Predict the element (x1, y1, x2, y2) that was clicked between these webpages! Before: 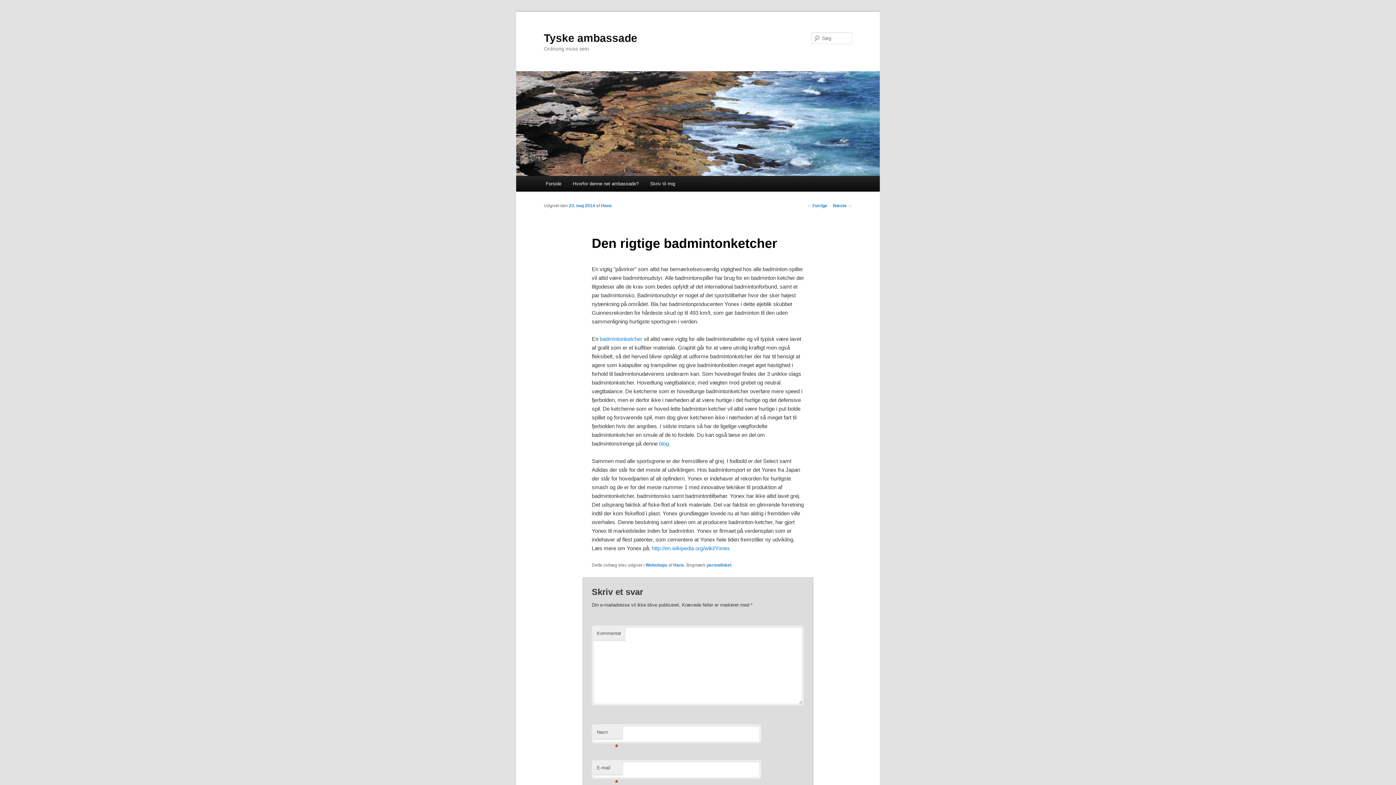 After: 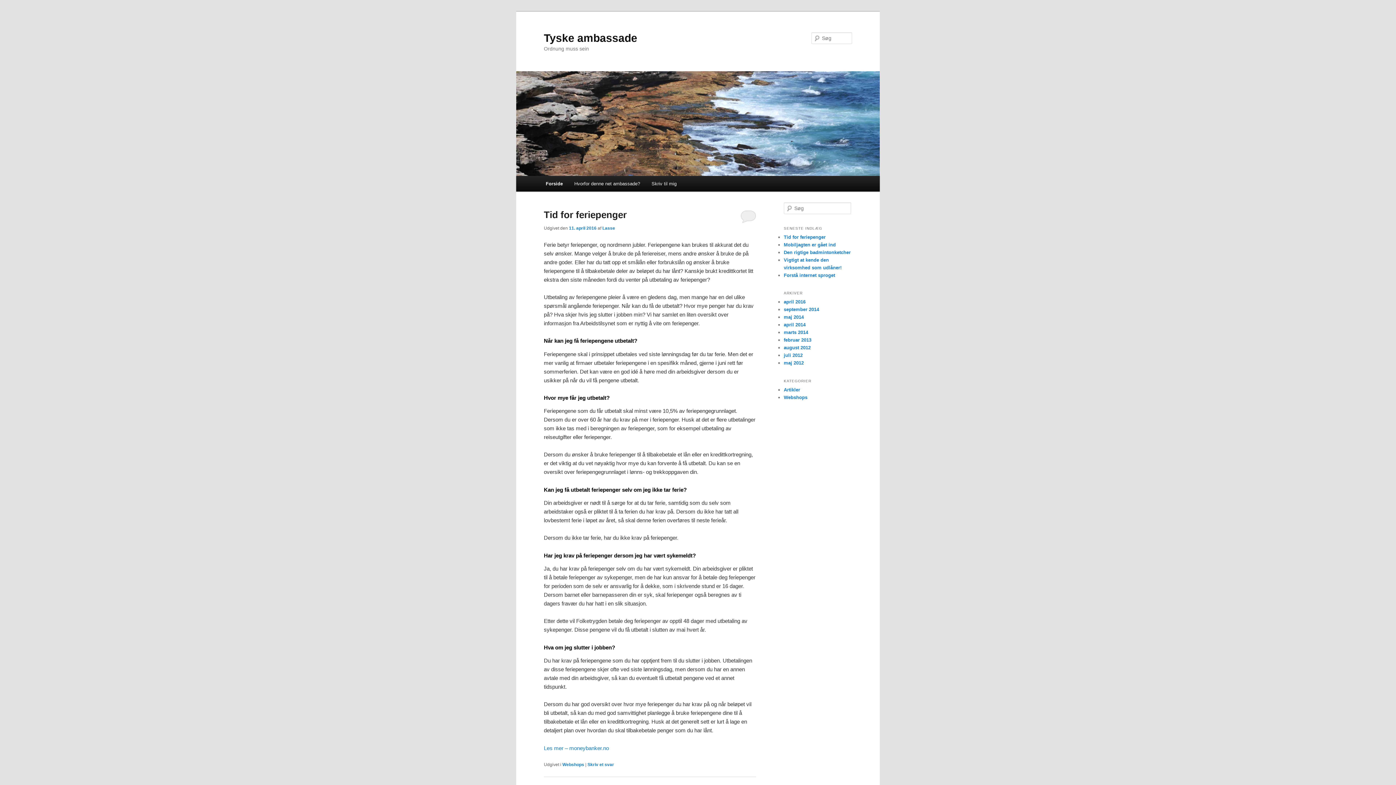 Action: label: Forside bbox: (540, 176, 567, 191)